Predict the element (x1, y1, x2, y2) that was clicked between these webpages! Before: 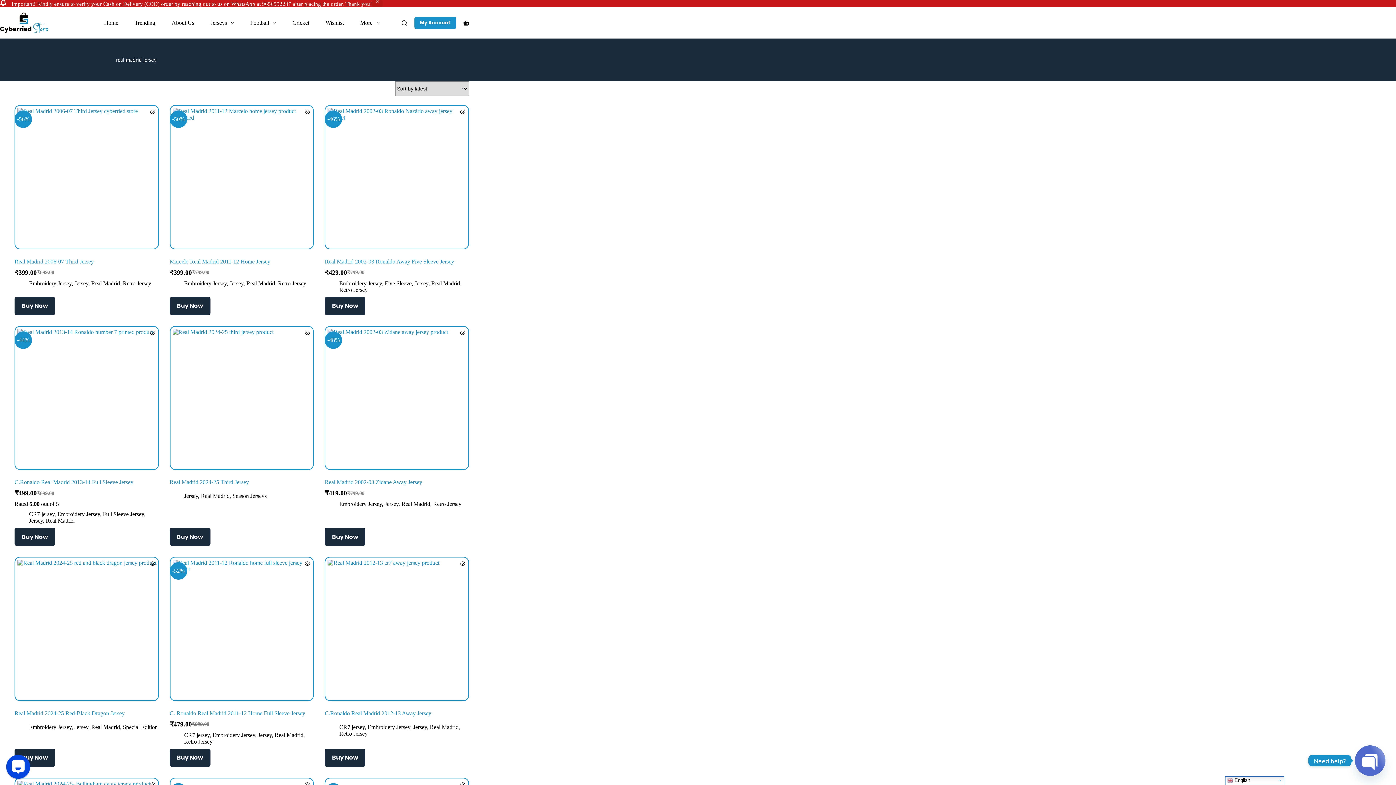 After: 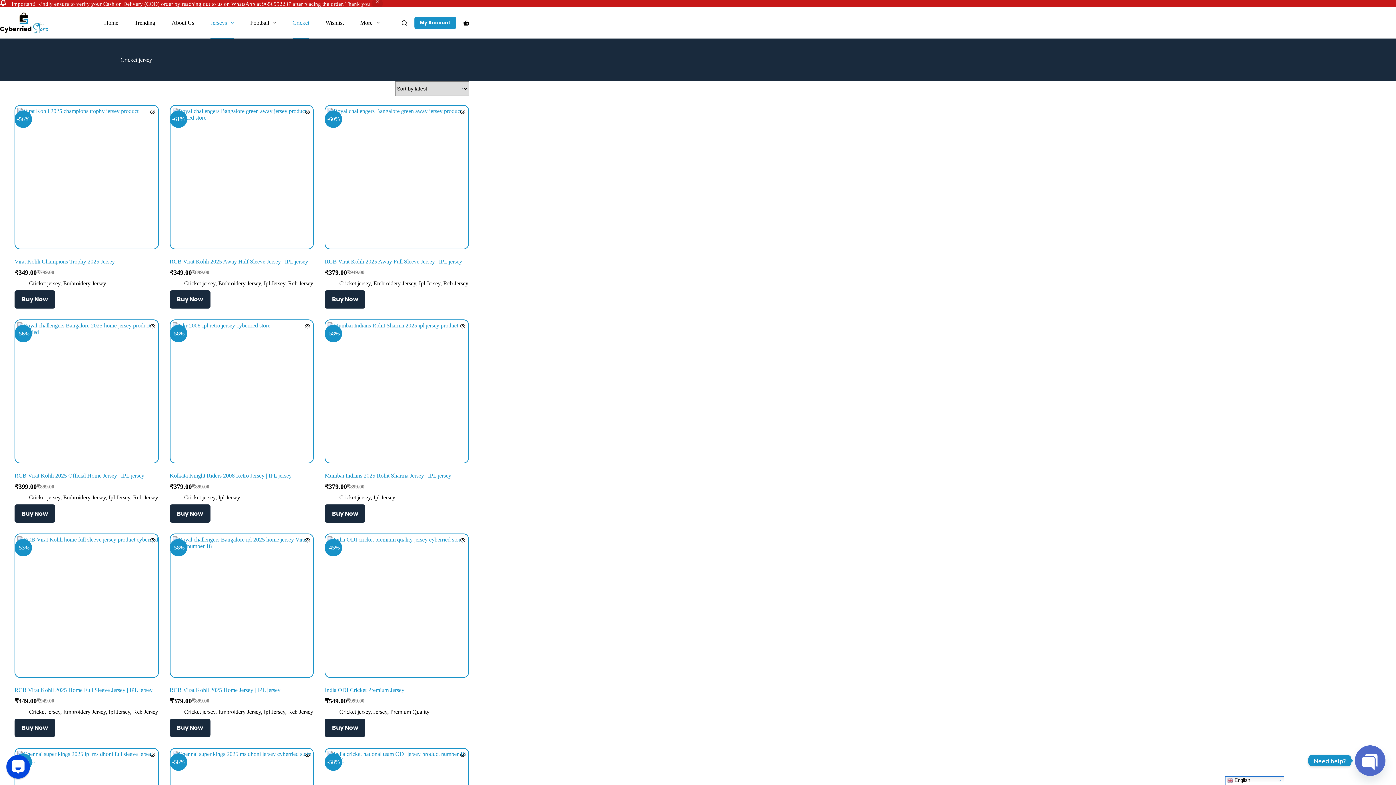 Action: bbox: (284, 7, 317, 38) label: Cricket